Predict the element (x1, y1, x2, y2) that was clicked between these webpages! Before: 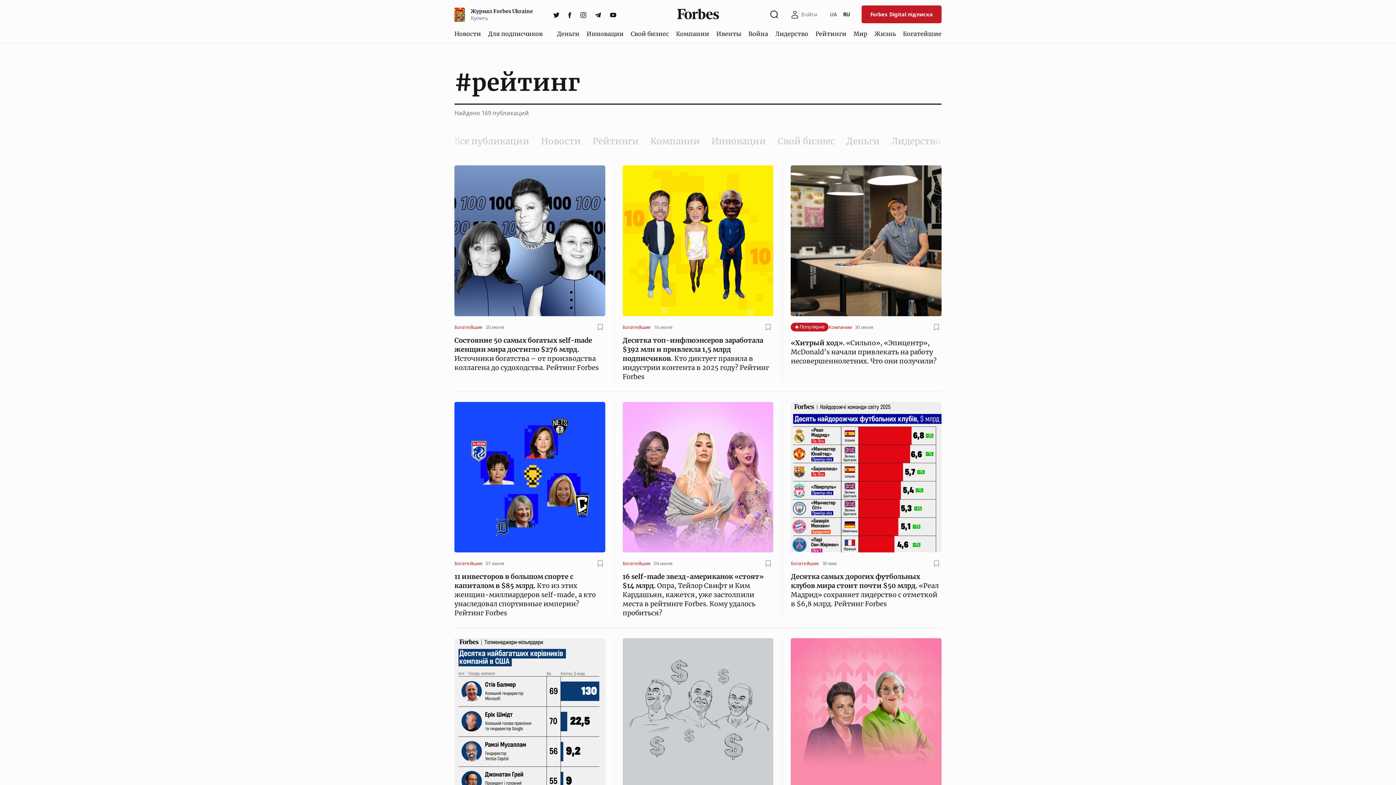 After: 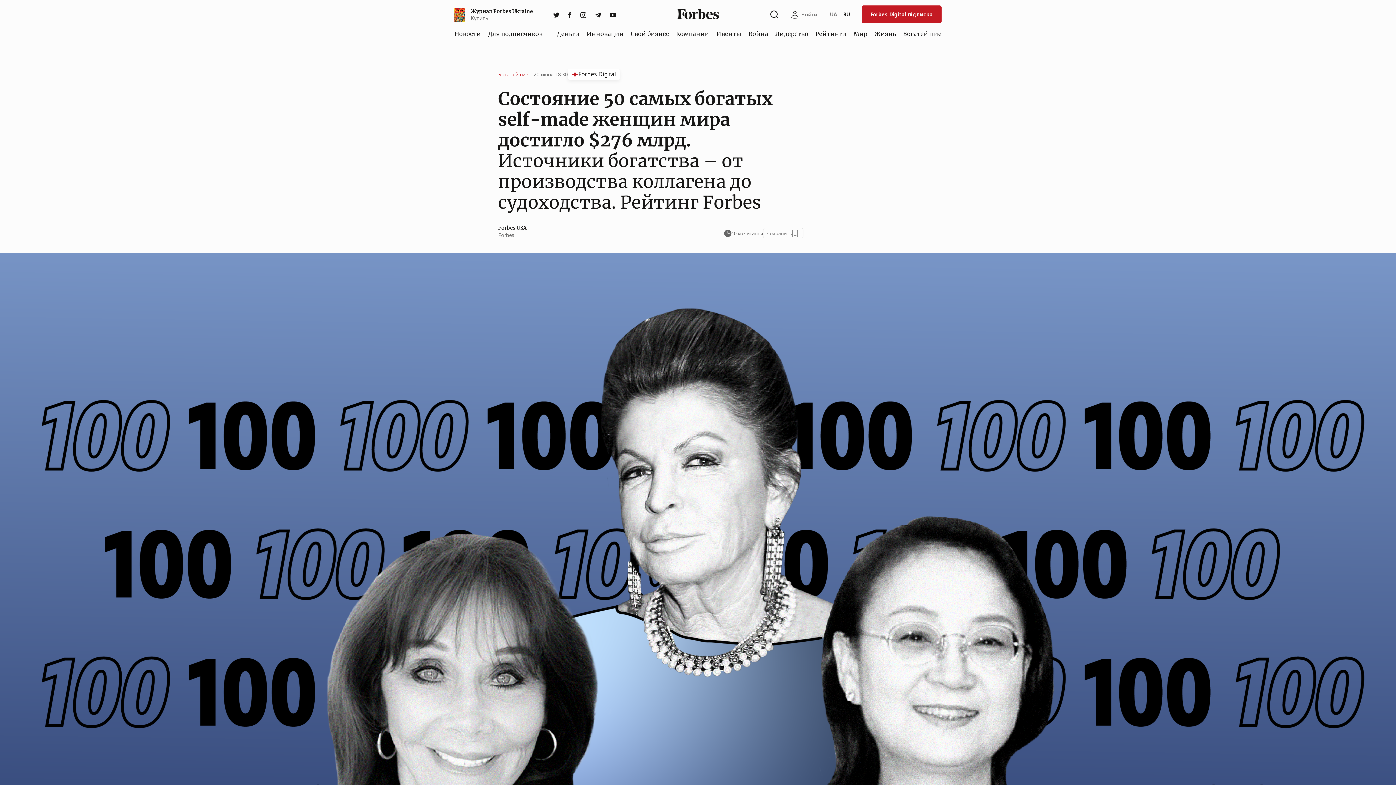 Action: label: Состояние 50 самых богатых self-made женщин мира достигло $276 млрд. Источники богатства – от производства коллагена до судоходства. Рейтинг Forbes bbox: (454, 336, 598, 371)